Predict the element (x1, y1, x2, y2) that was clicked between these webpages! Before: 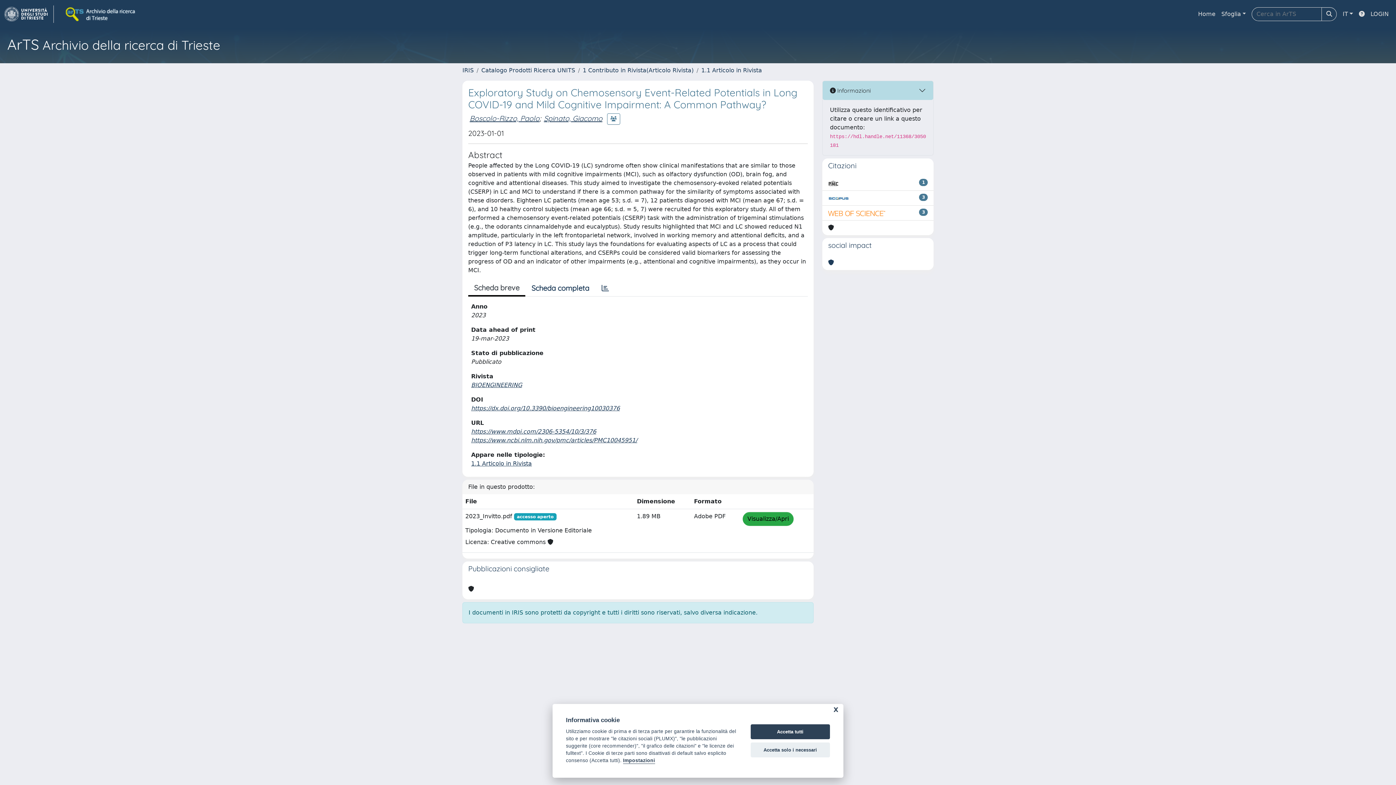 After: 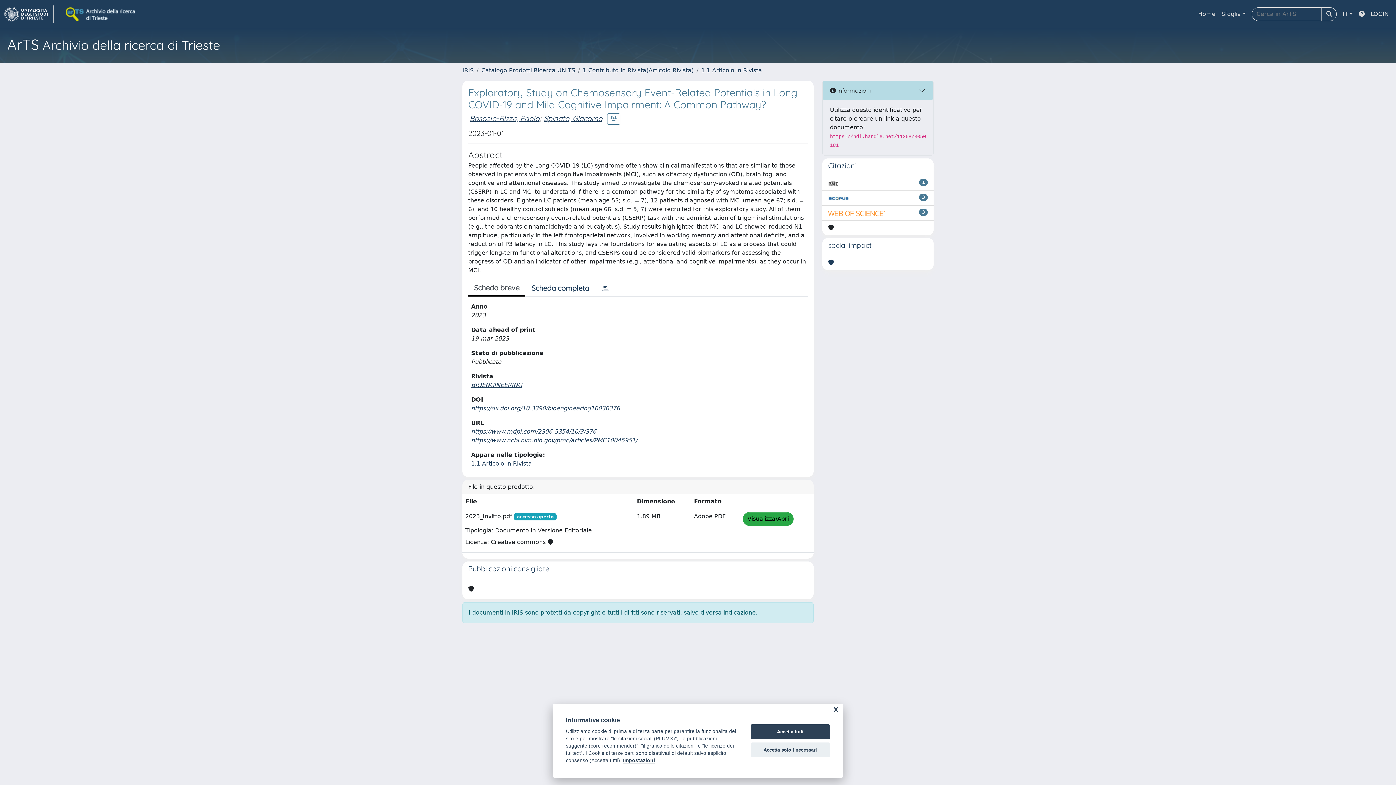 Action: label: Scheda breve bbox: (468, 280, 525, 296)